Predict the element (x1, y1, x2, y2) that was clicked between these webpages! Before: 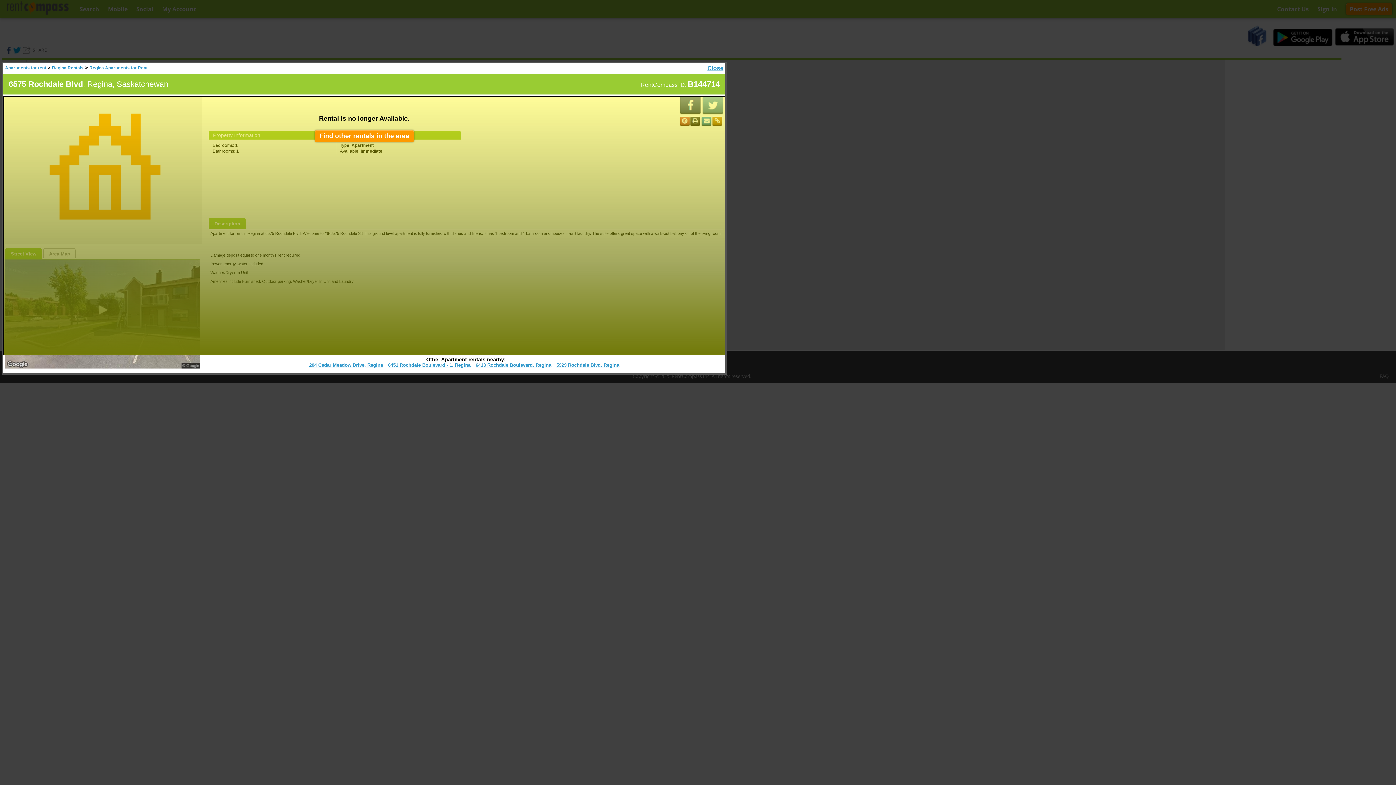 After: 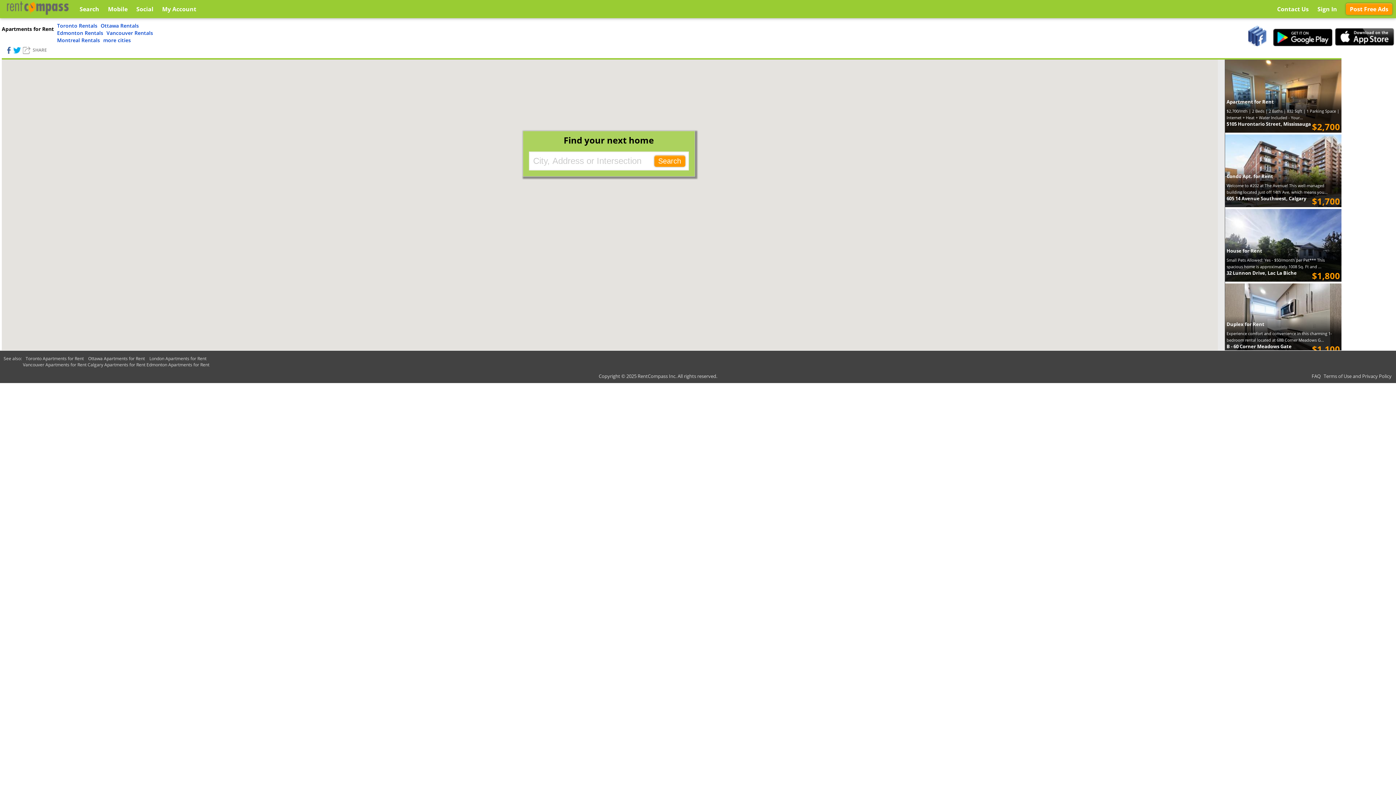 Action: bbox: (5, 65, 46, 70) label: Apartments for rent